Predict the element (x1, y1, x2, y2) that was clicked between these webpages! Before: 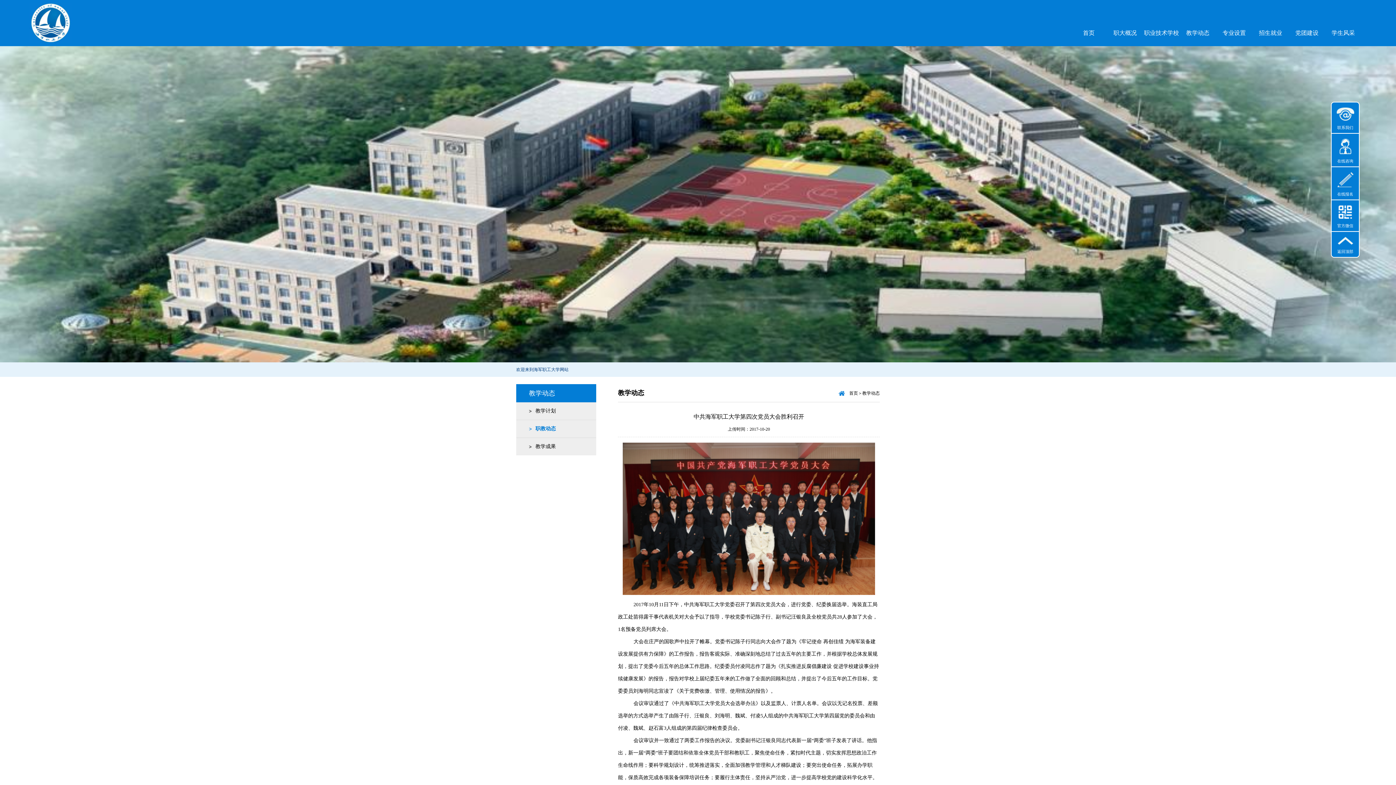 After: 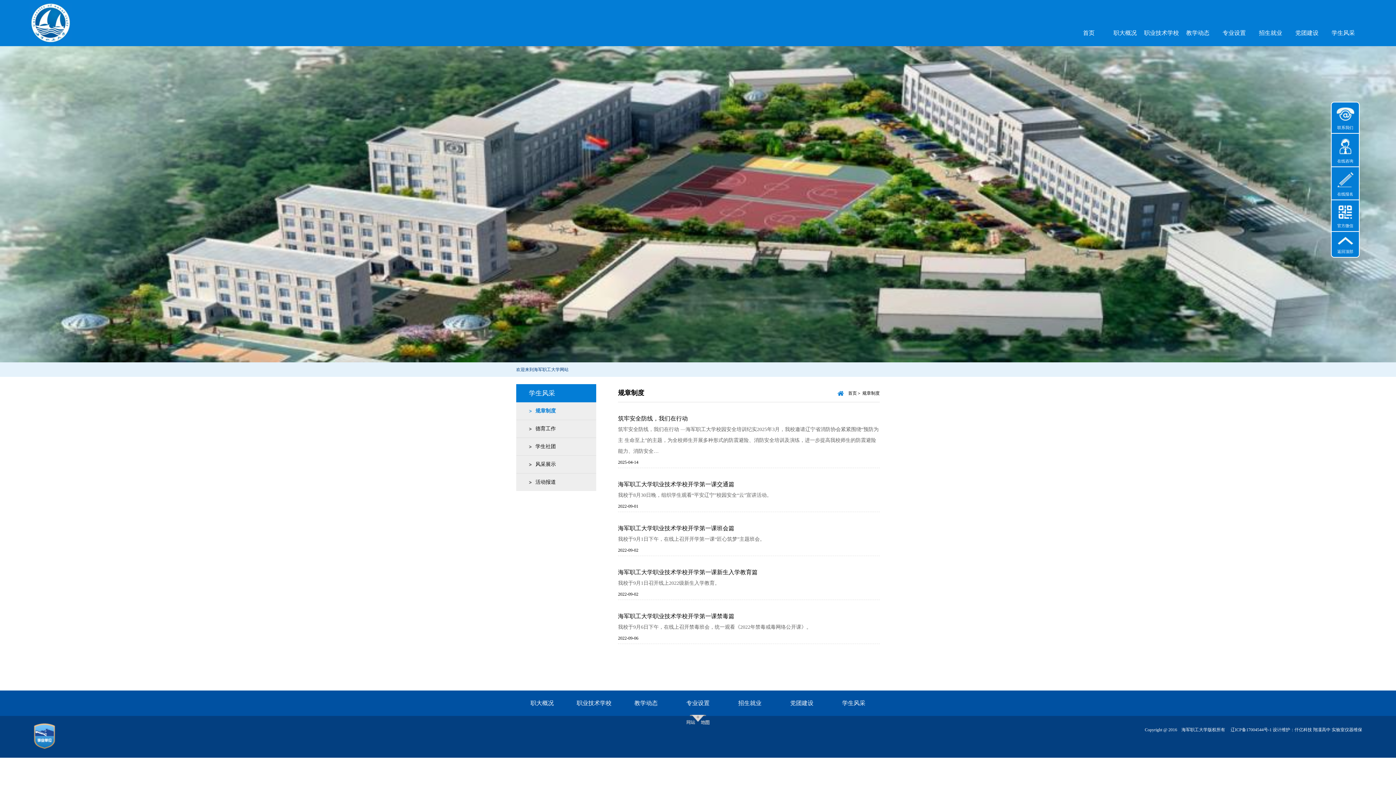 Action: label: 学生风采 bbox: (1332, 29, 1355, 36)